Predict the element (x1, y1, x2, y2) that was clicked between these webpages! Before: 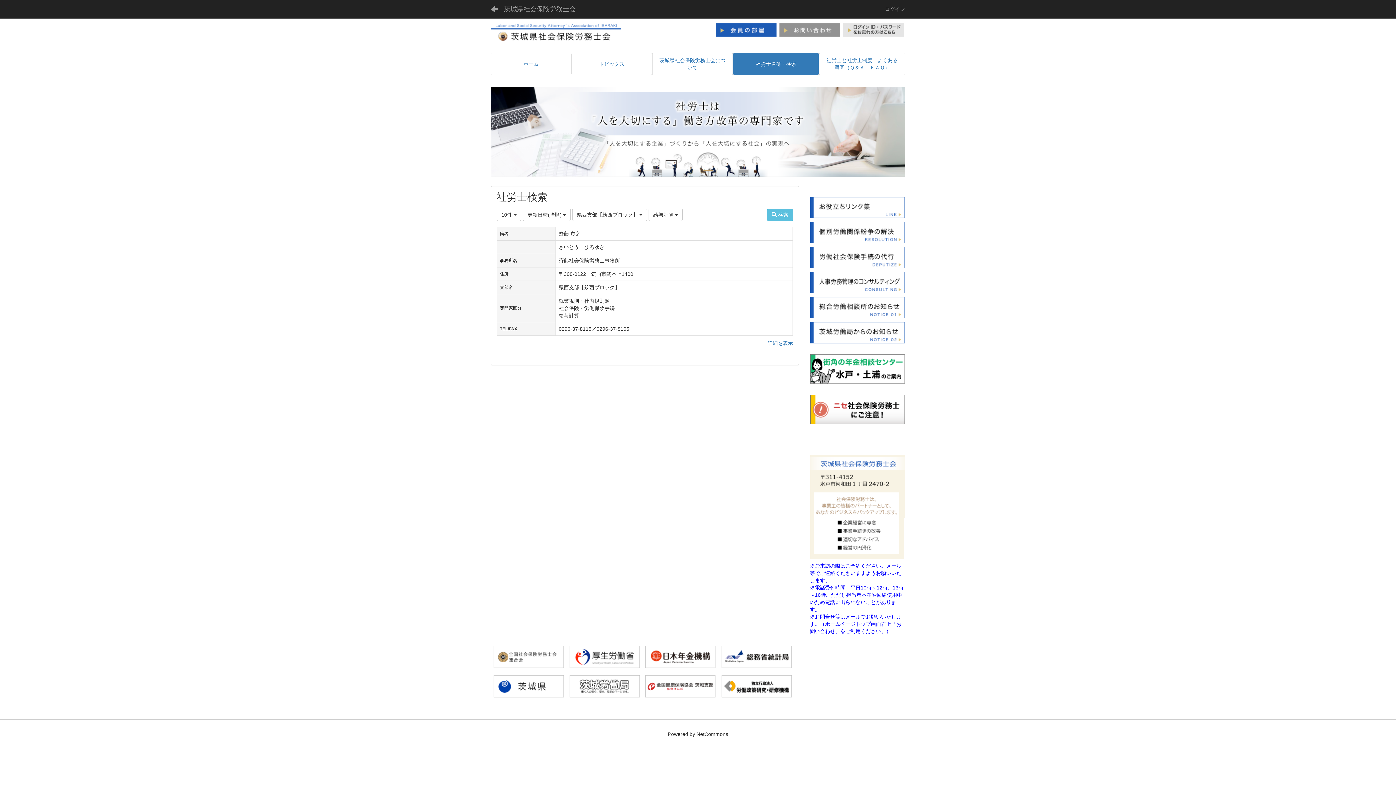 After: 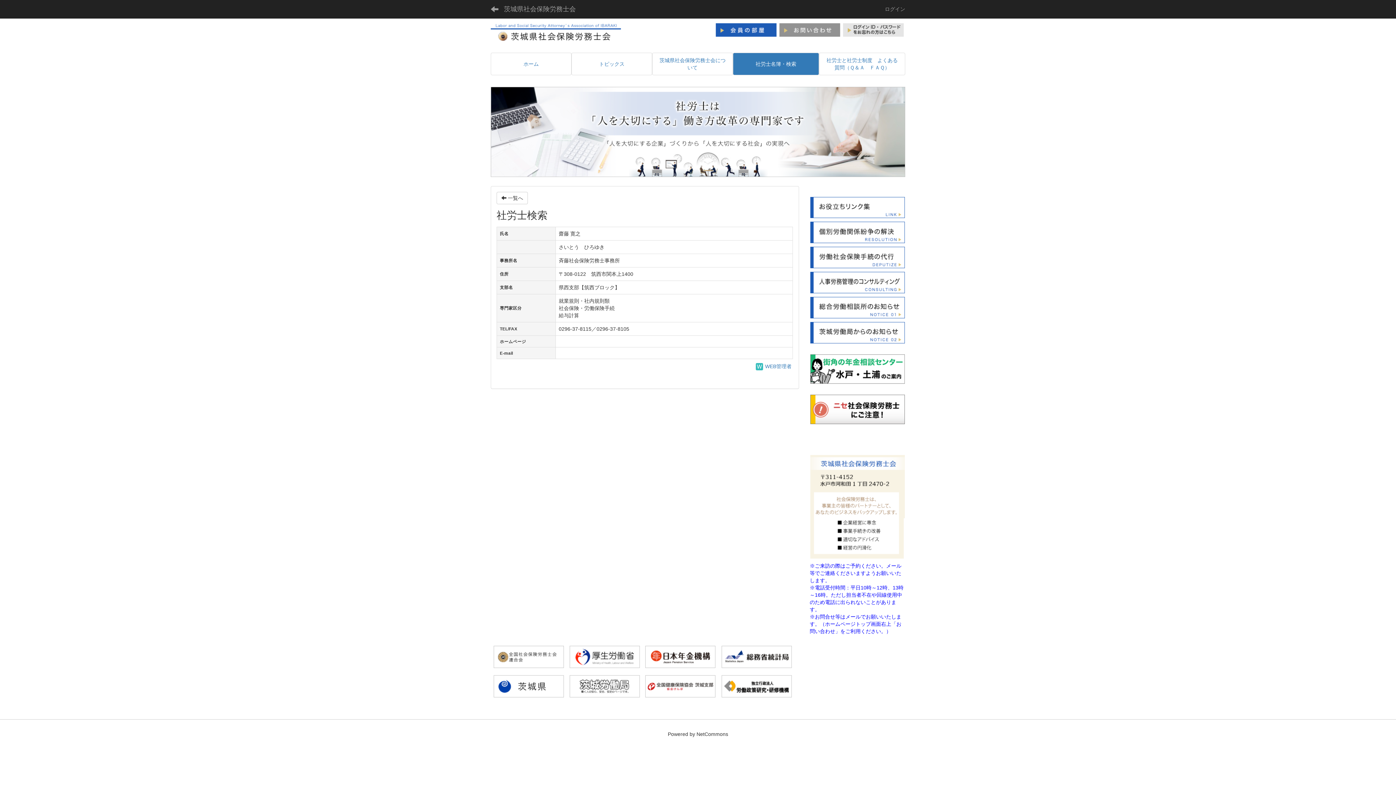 Action: bbox: (767, 340, 793, 346) label: 詳細を表示